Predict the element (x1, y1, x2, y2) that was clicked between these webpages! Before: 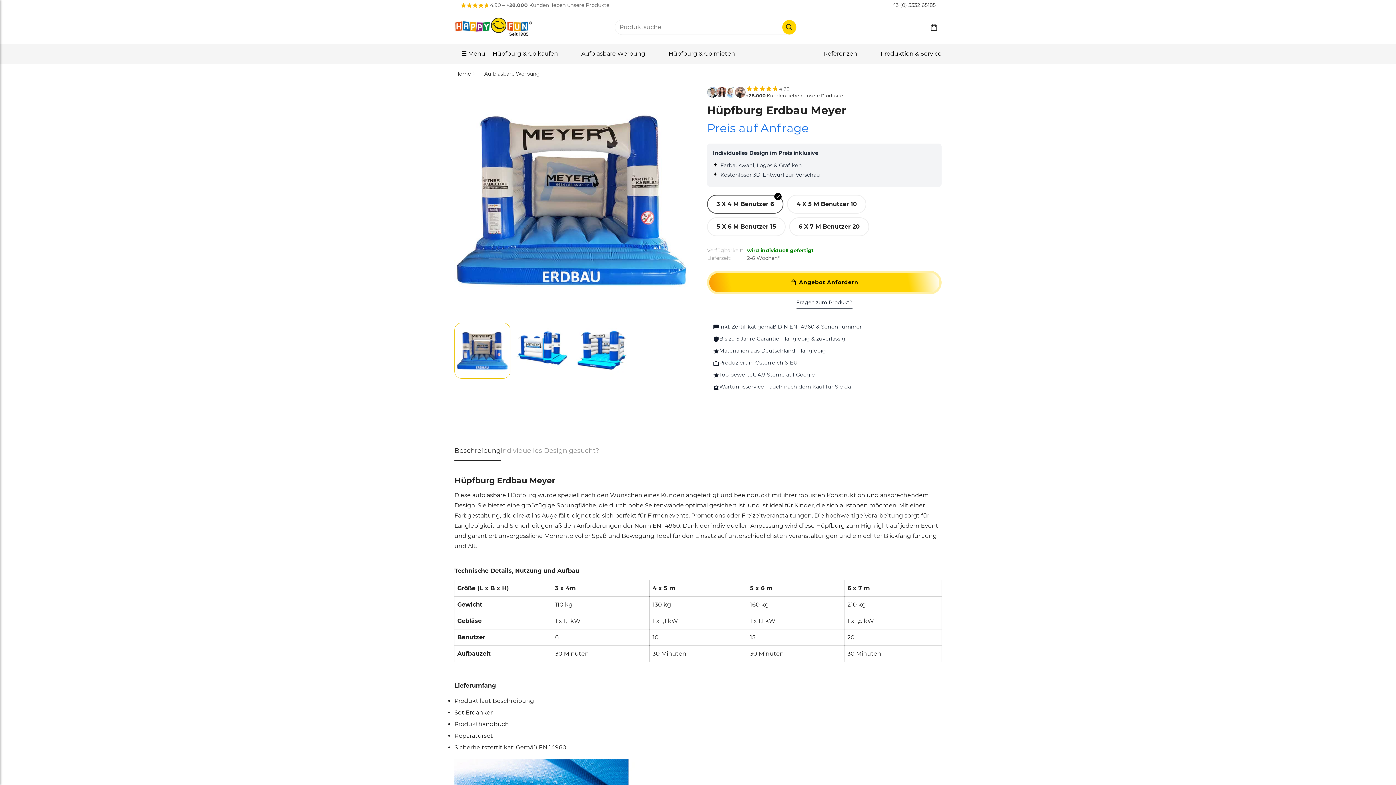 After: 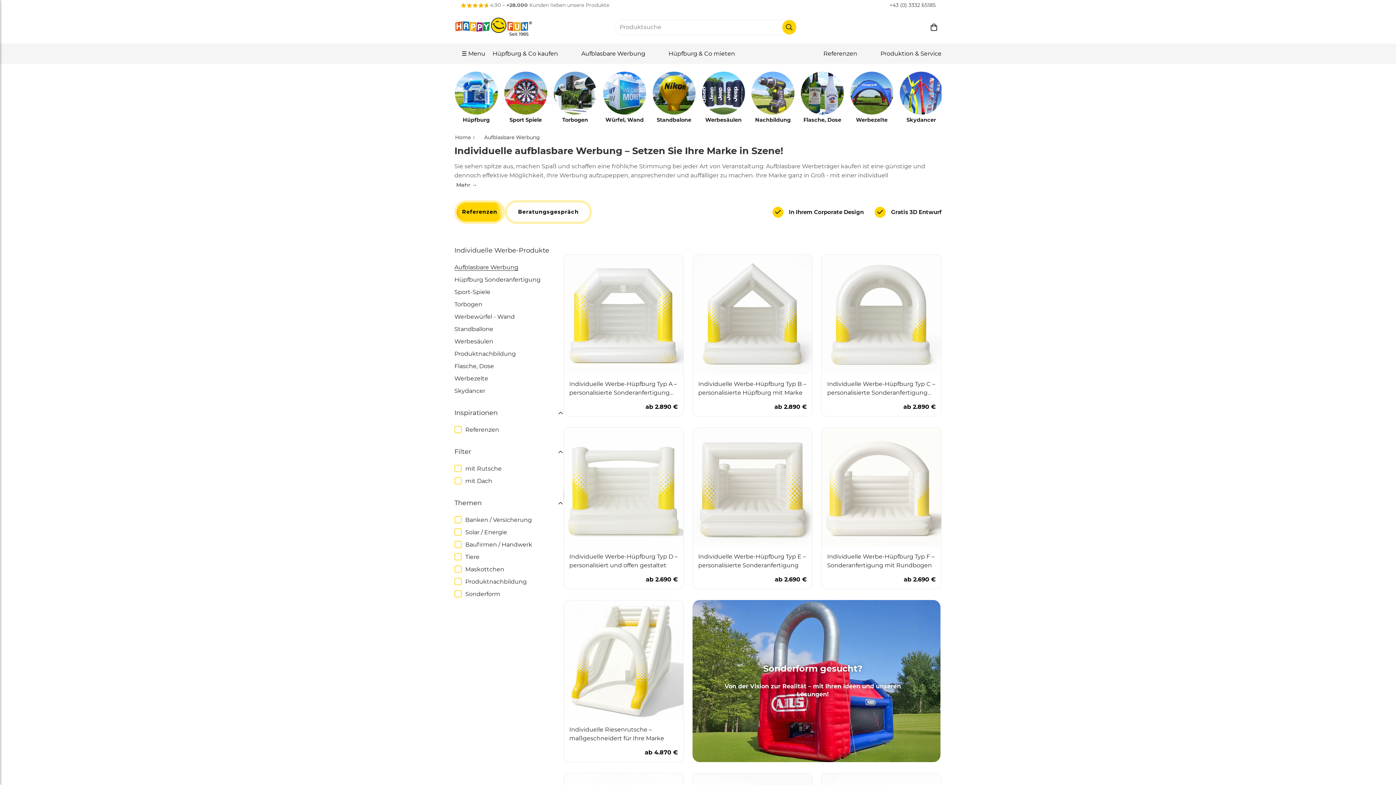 Action: label: Aufblasbare Werbung bbox: (475, 70, 541, 77)